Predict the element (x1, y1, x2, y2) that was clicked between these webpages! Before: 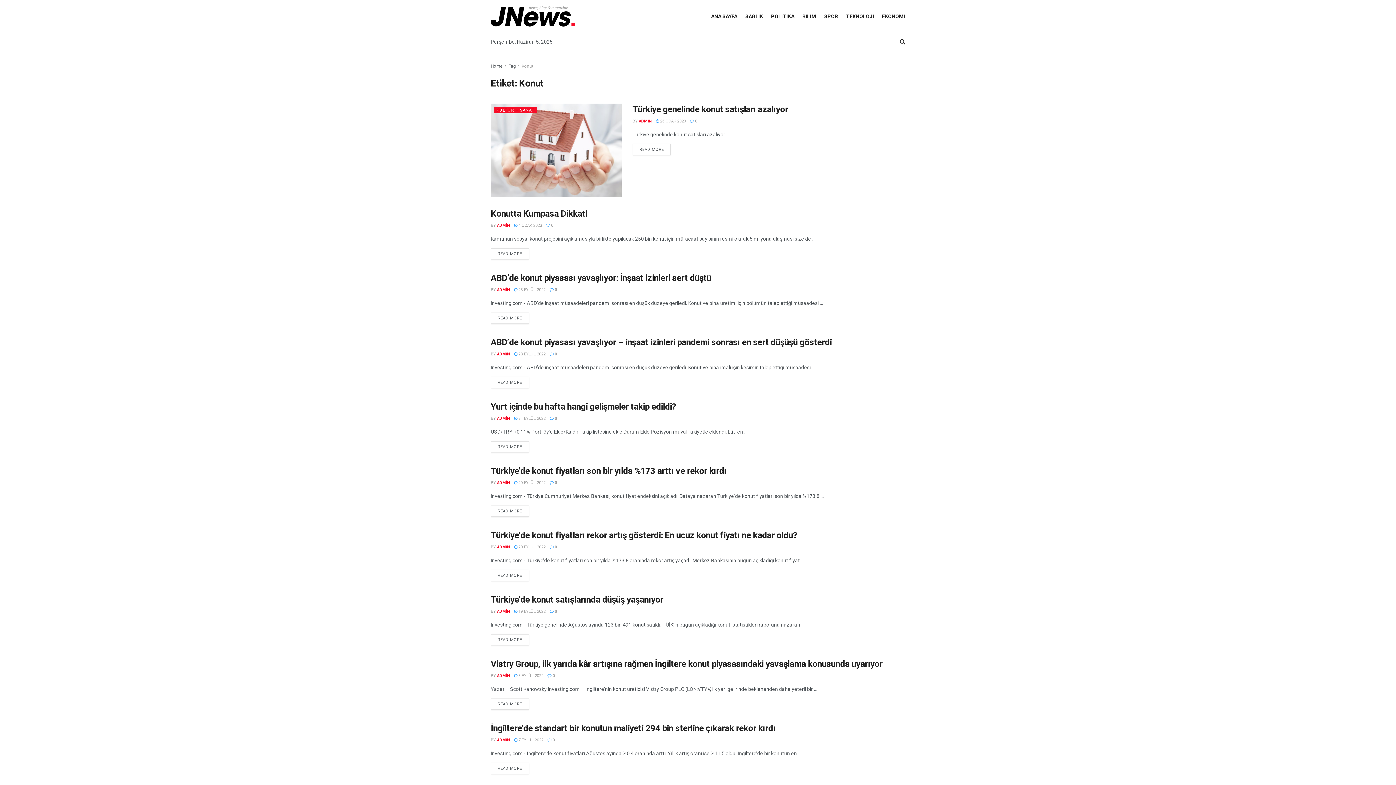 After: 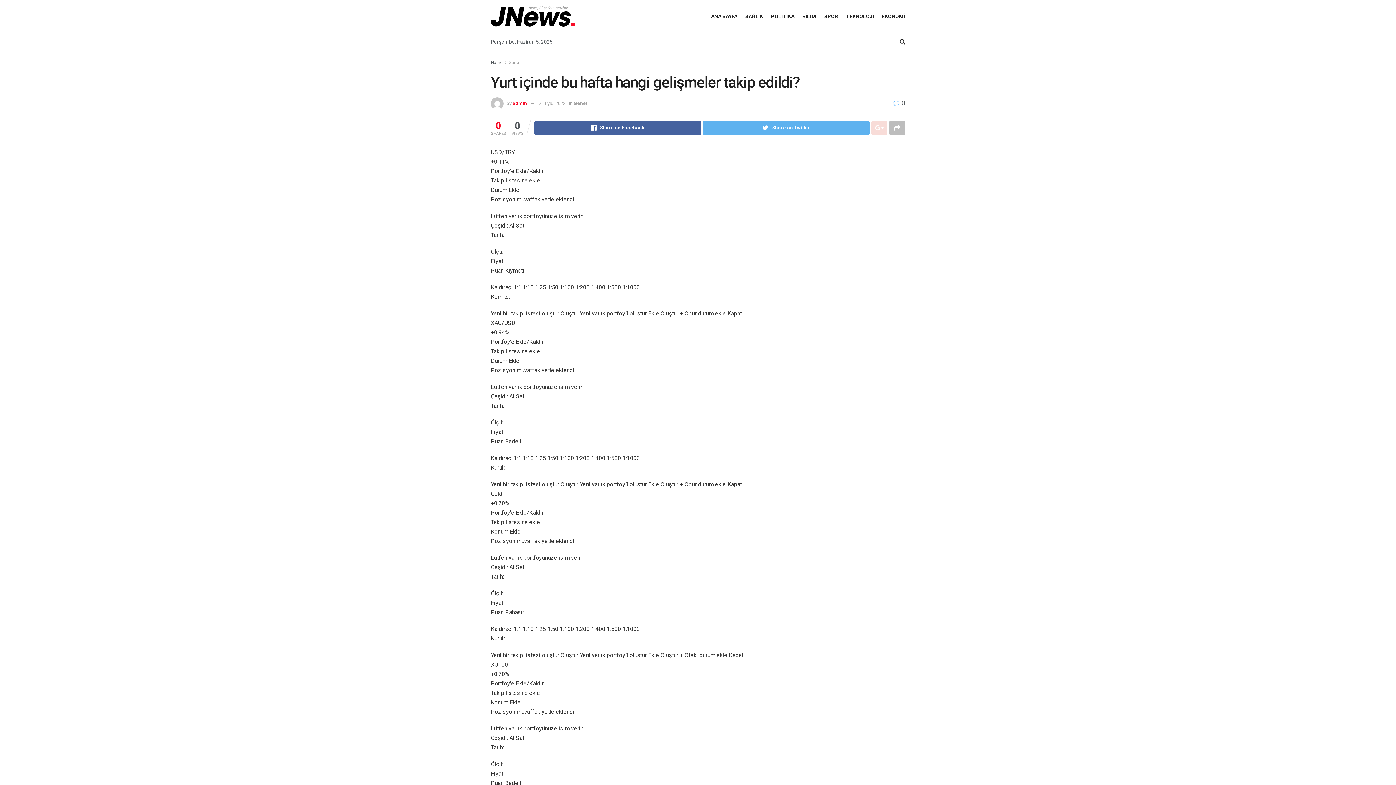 Action: label: READ MORE bbox: (490, 441, 529, 452)